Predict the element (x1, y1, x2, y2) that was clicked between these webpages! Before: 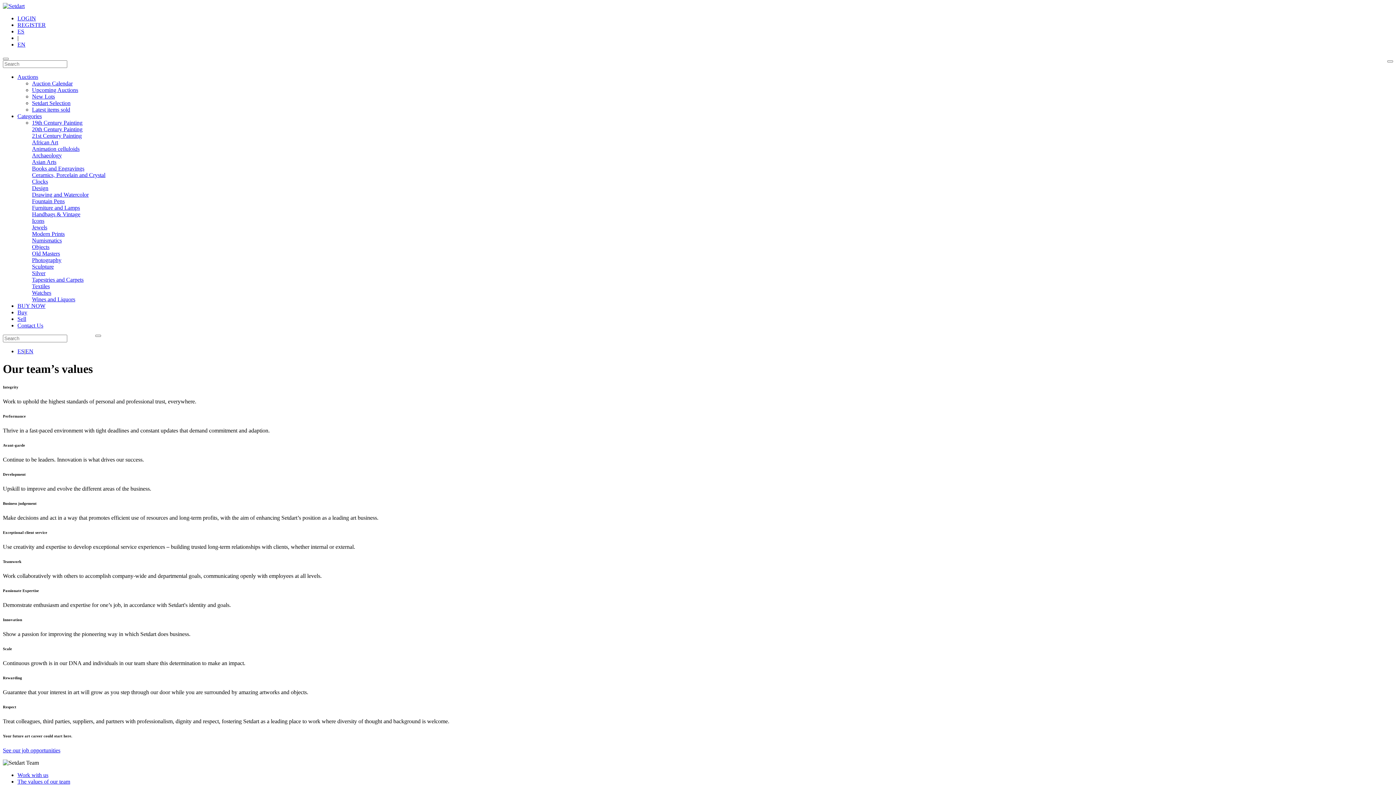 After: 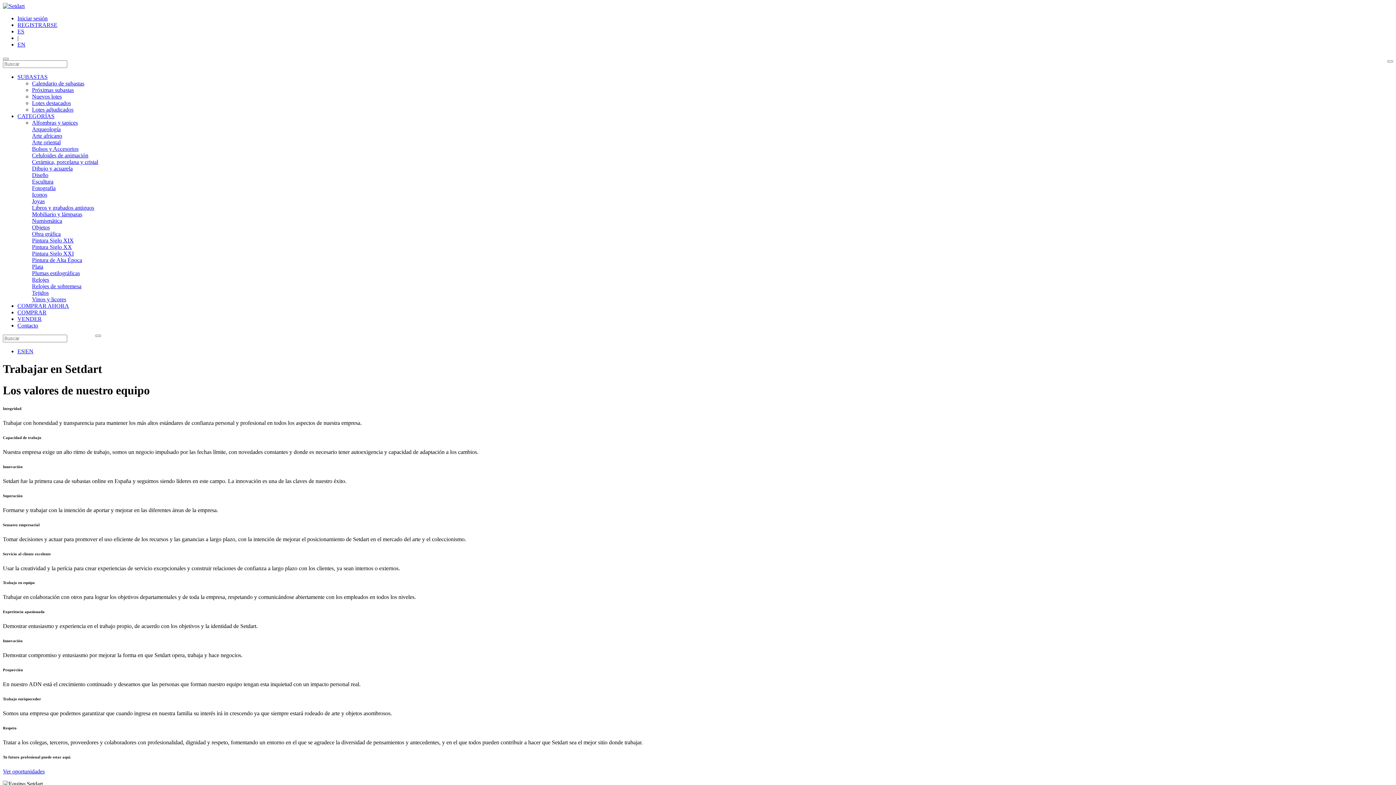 Action: label: ES bbox: (17, 28, 24, 34)